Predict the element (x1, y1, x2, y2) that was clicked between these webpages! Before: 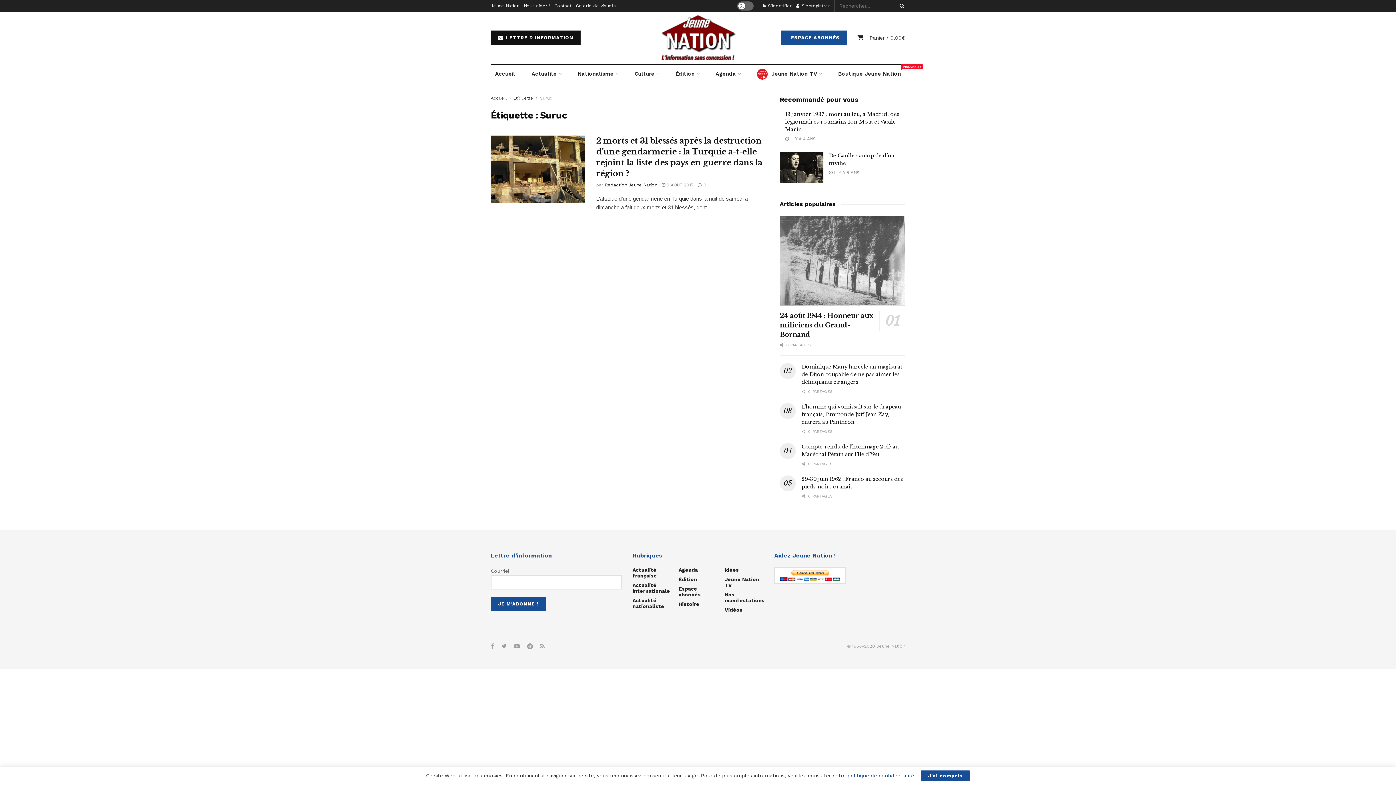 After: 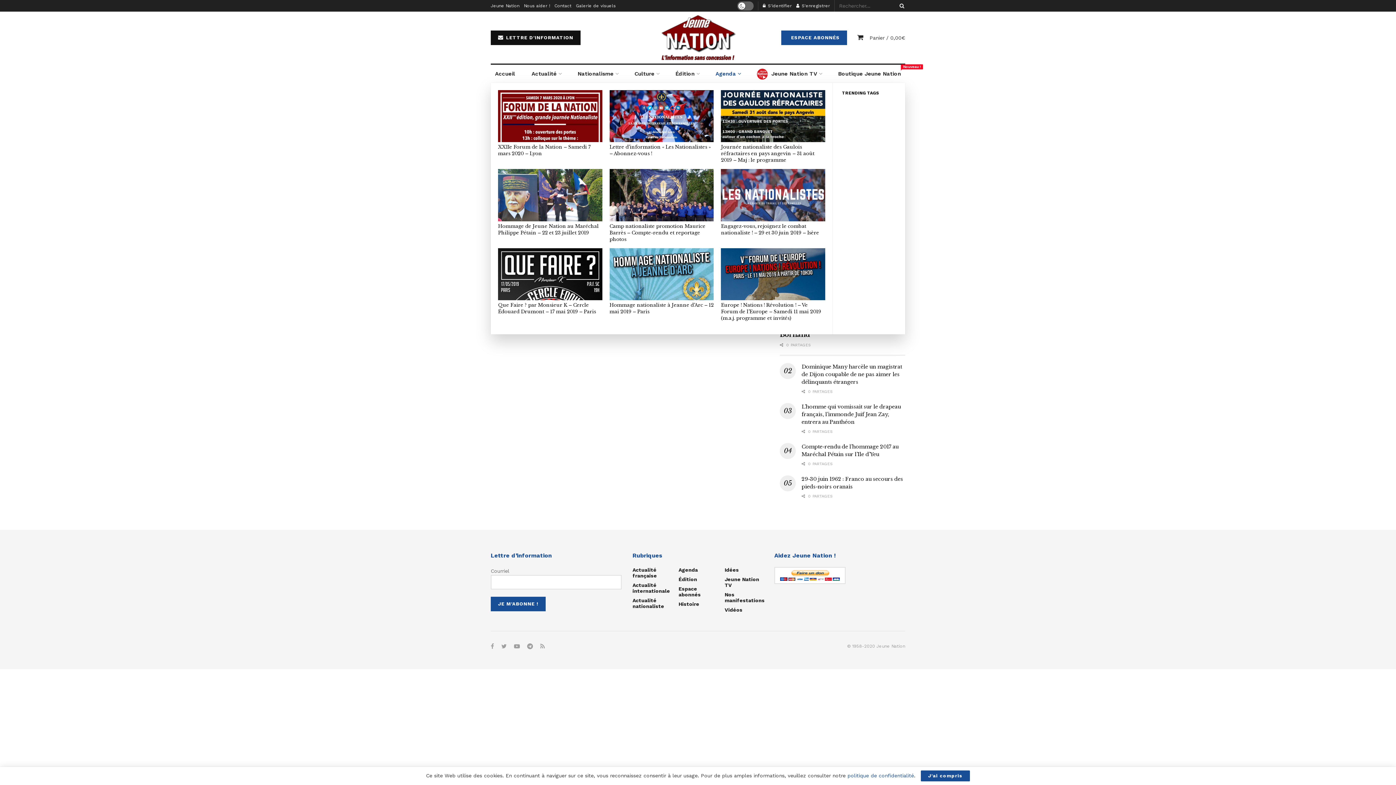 Action: label: Agenda bbox: (711, 64, 744, 82)